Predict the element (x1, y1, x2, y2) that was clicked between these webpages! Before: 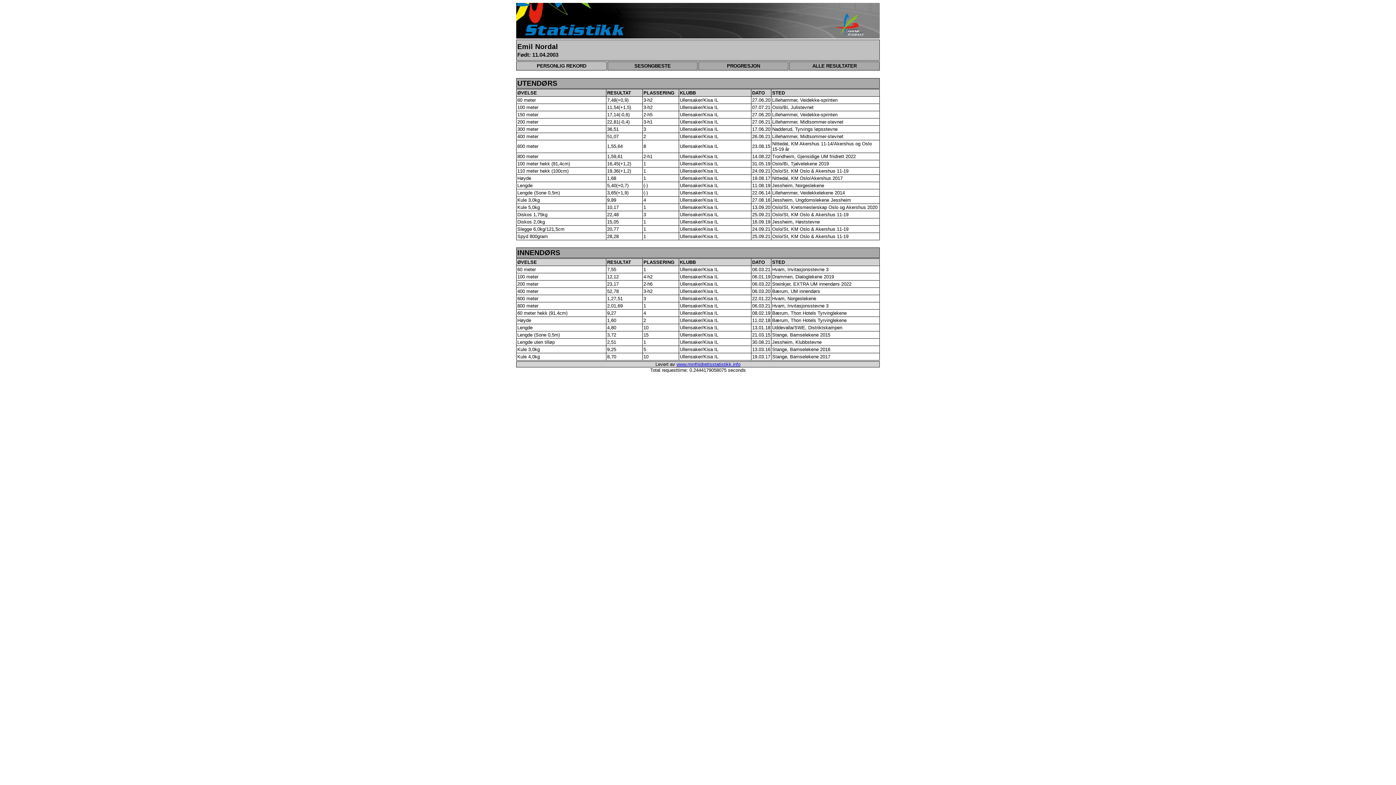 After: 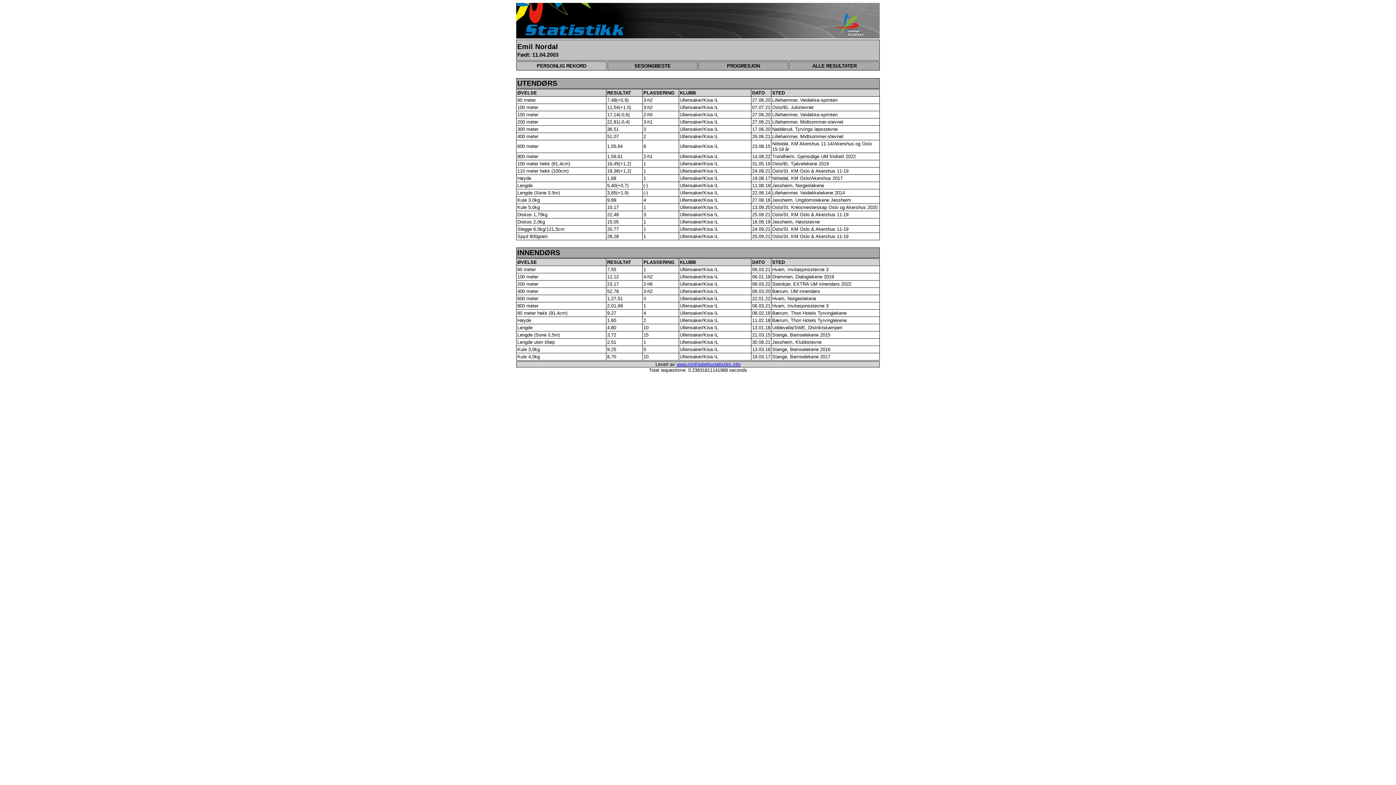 Action: bbox: (516, 61, 606, 70) label: PERSONLIG REKORD